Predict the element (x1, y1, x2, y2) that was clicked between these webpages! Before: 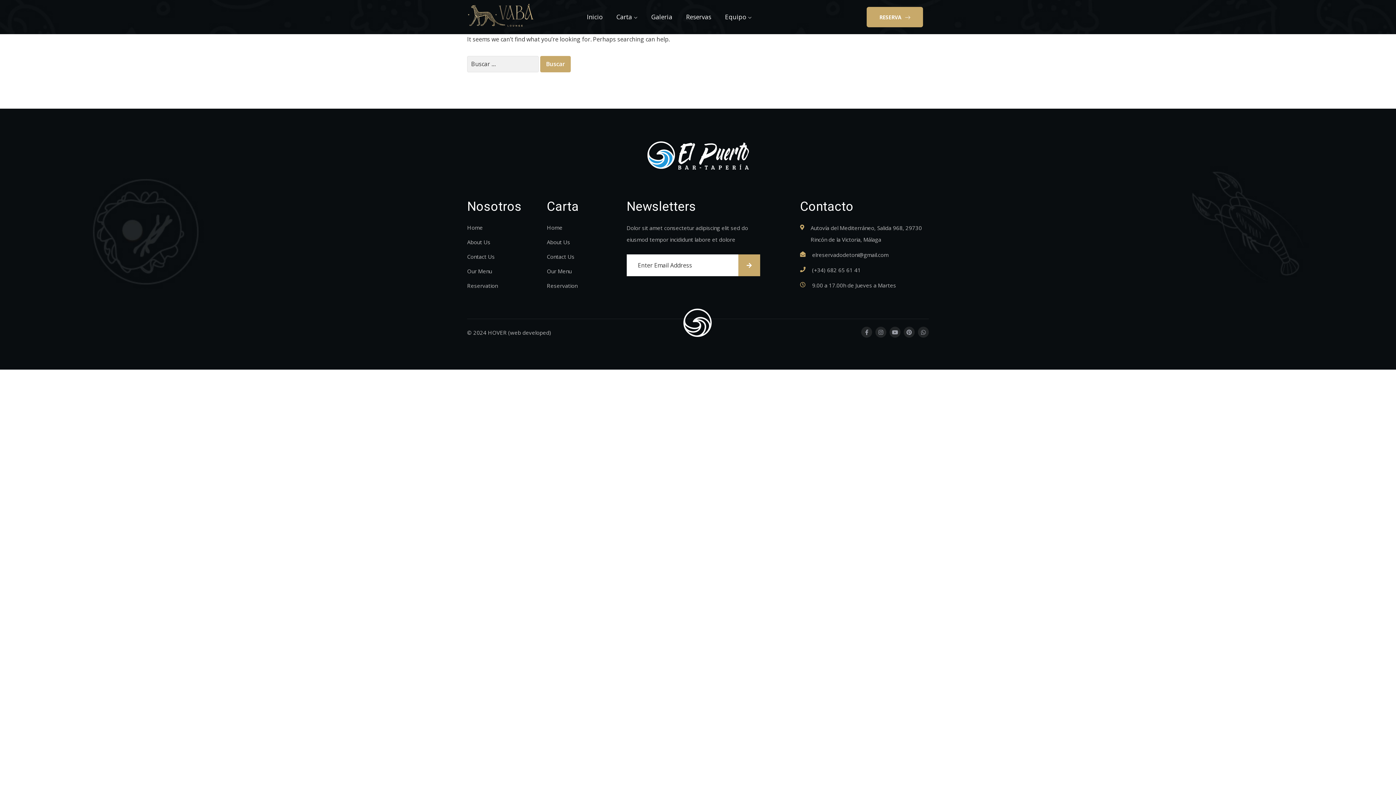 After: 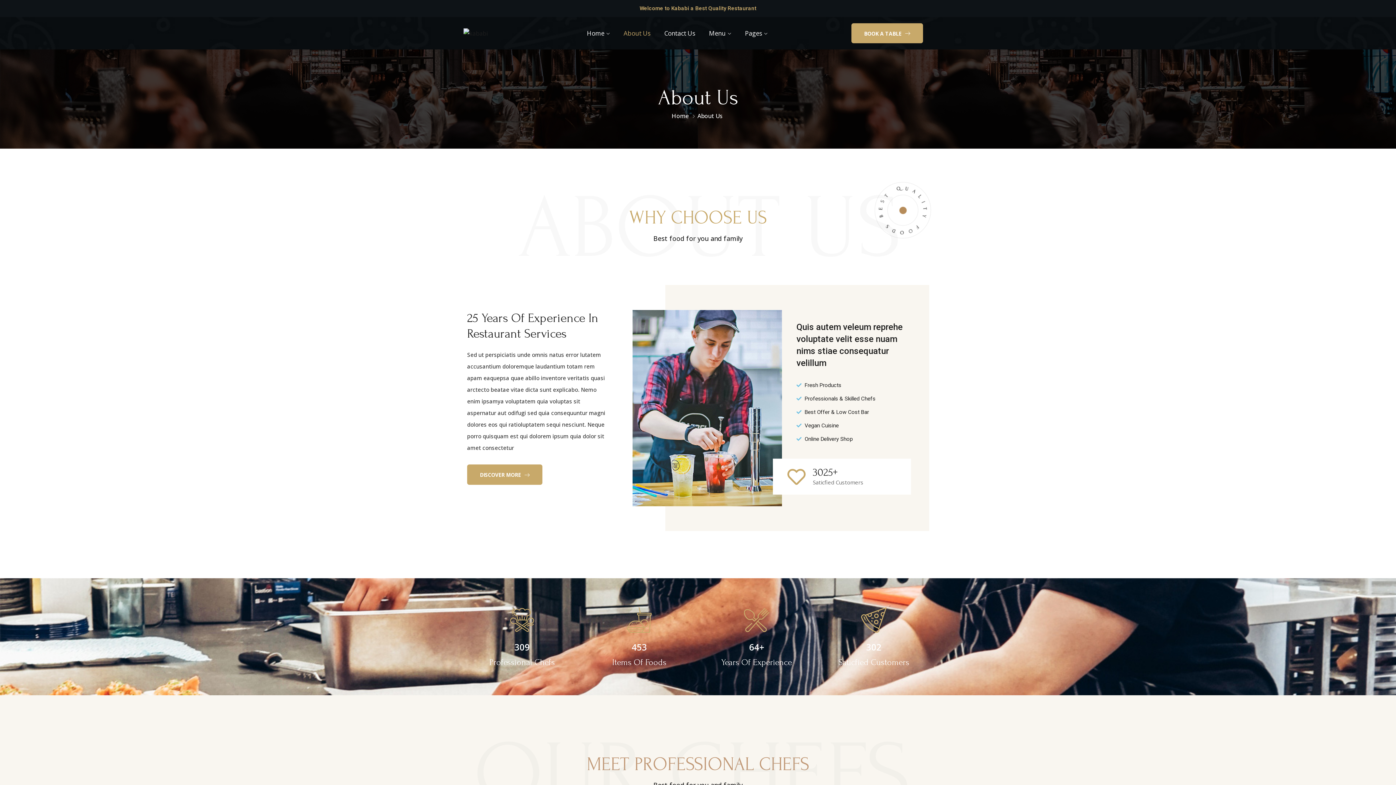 Action: label: About Us bbox: (547, 238, 570, 245)